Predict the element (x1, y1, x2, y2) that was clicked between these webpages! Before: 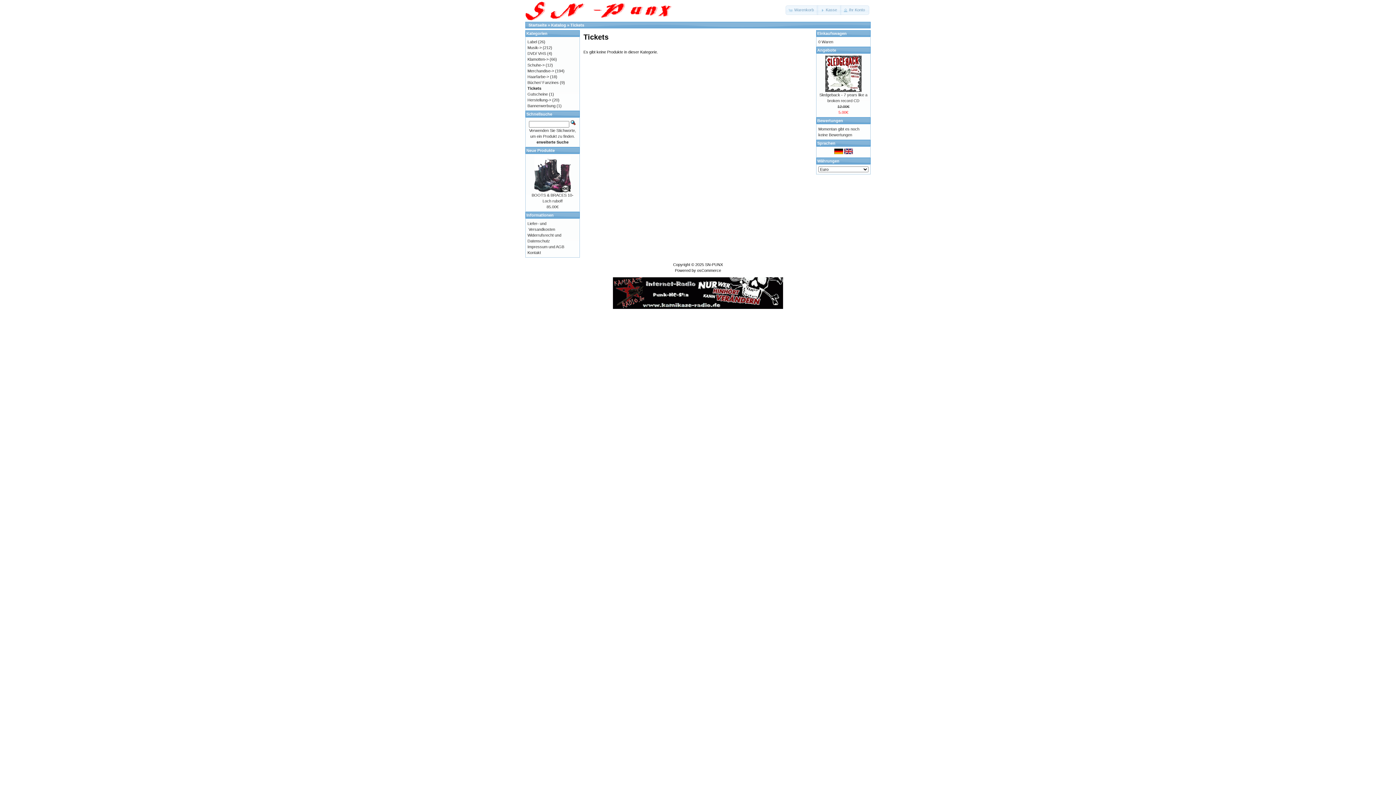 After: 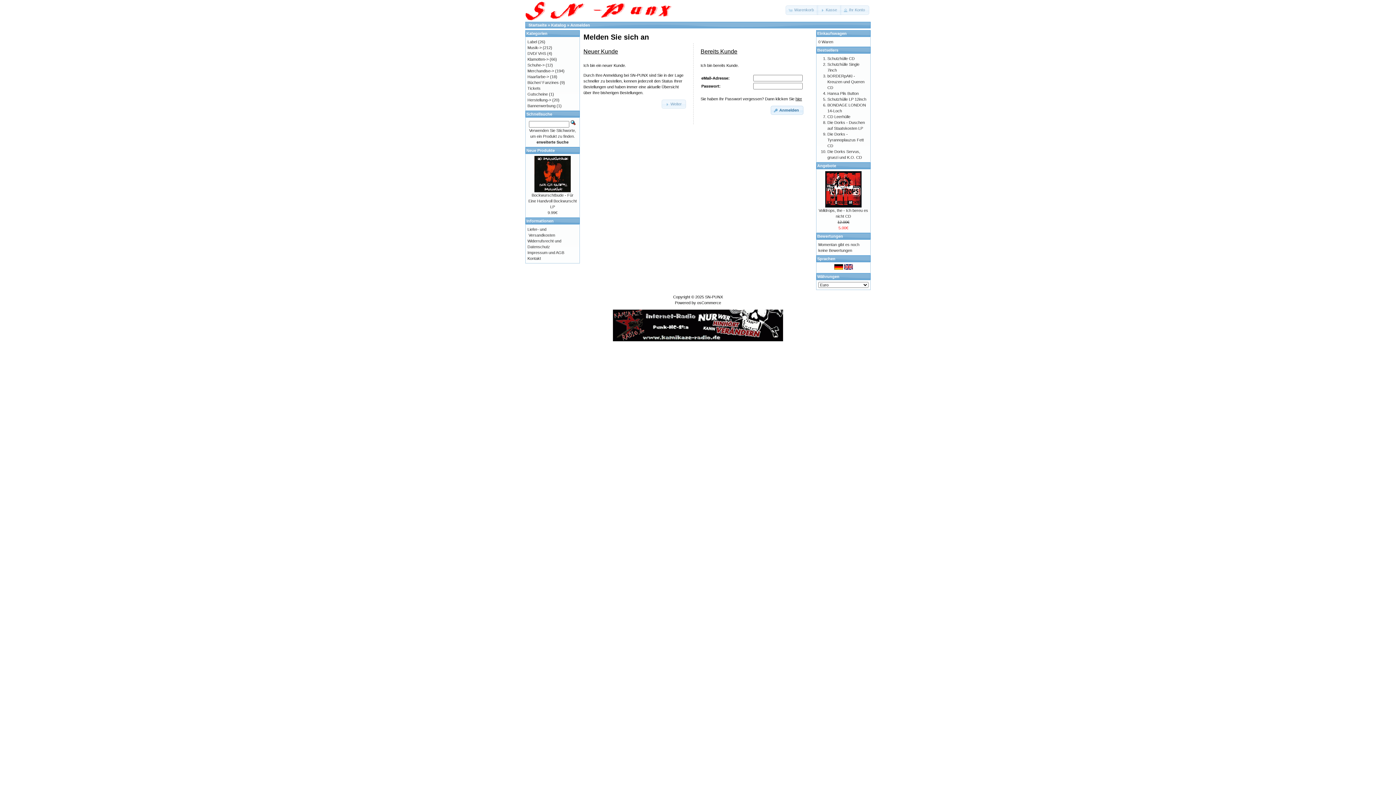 Action: bbox: (817, 5, 841, 14) label: Kasse